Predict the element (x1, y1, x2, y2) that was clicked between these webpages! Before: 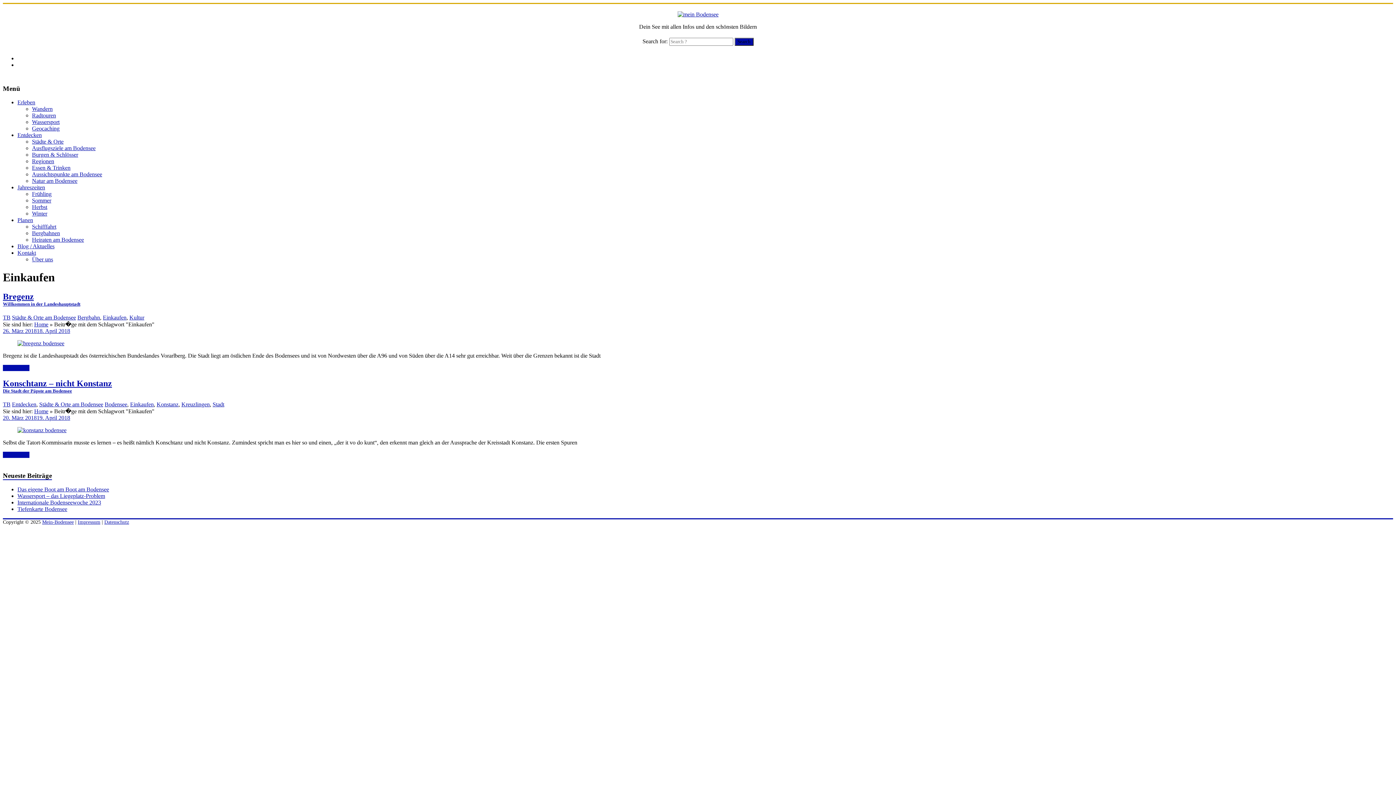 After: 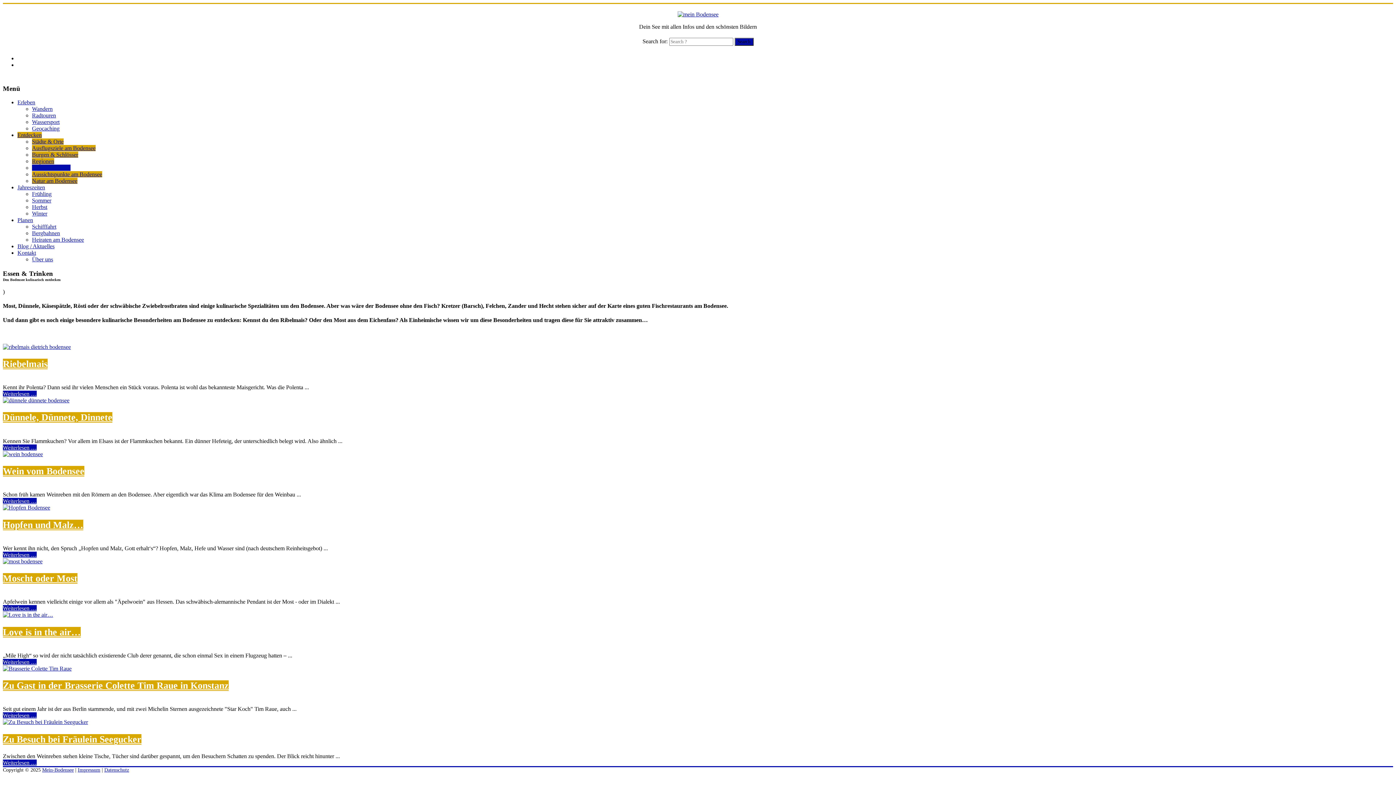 Action: bbox: (32, 164, 70, 171) label: Essen & Trinken